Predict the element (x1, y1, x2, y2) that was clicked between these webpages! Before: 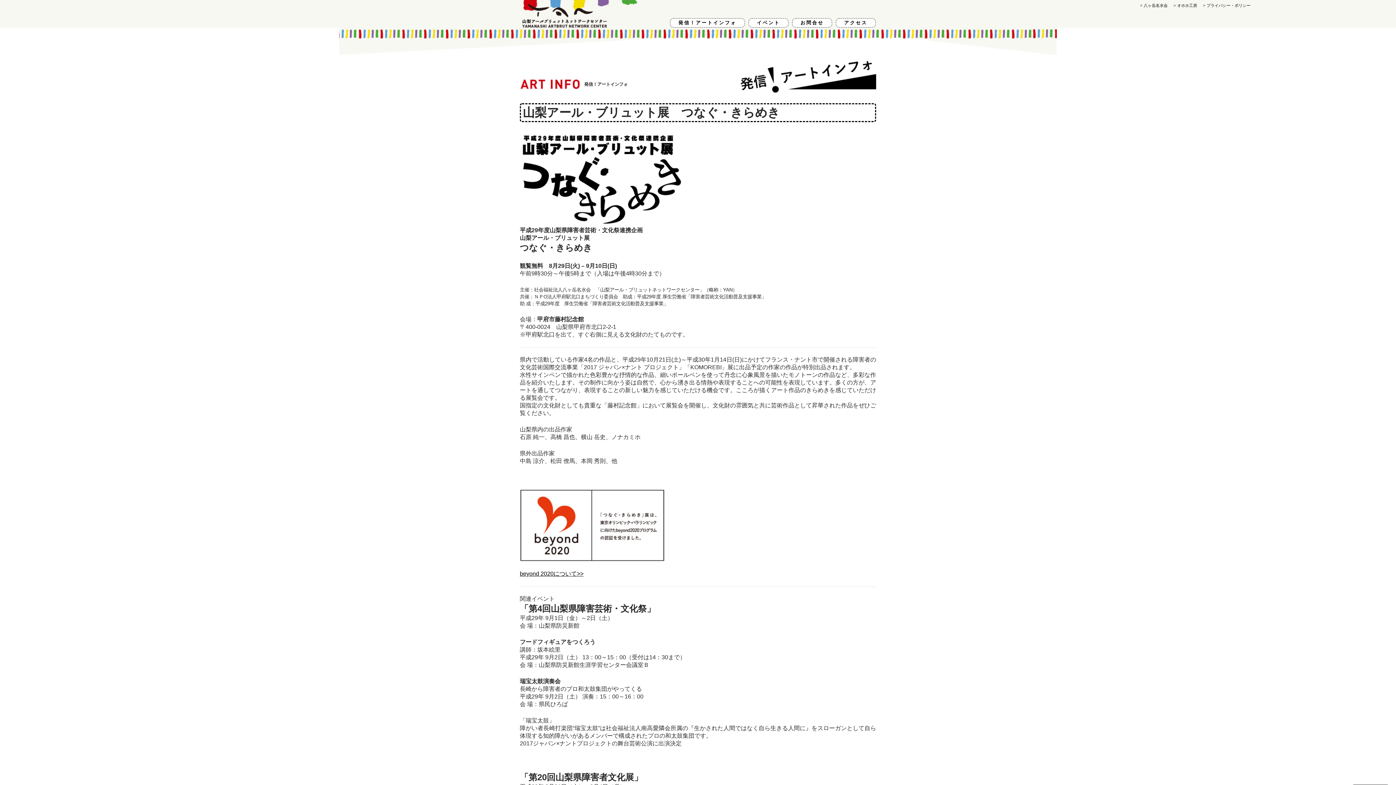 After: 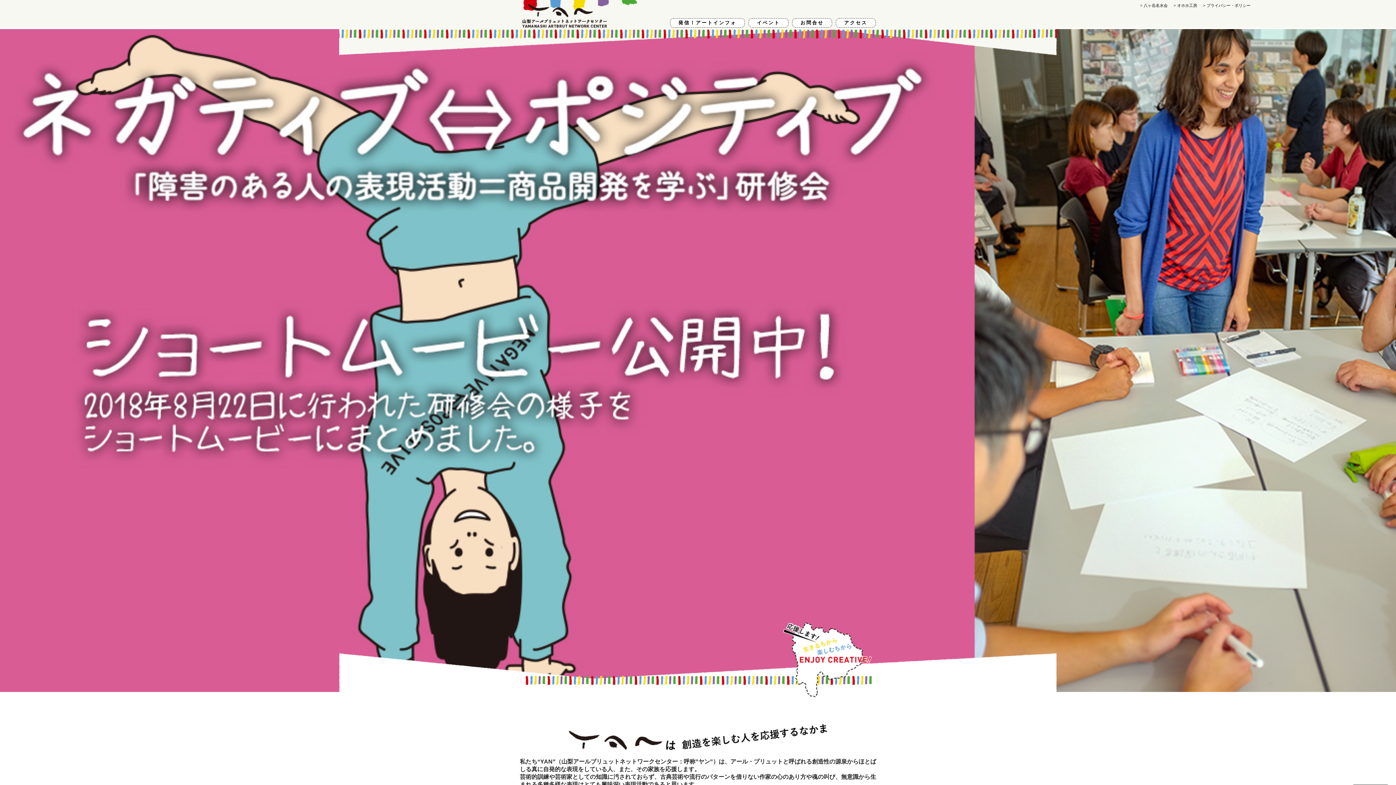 Action: label: 山梨アールブリュットネットワークセンター bbox: (521, 0, 639, 28)